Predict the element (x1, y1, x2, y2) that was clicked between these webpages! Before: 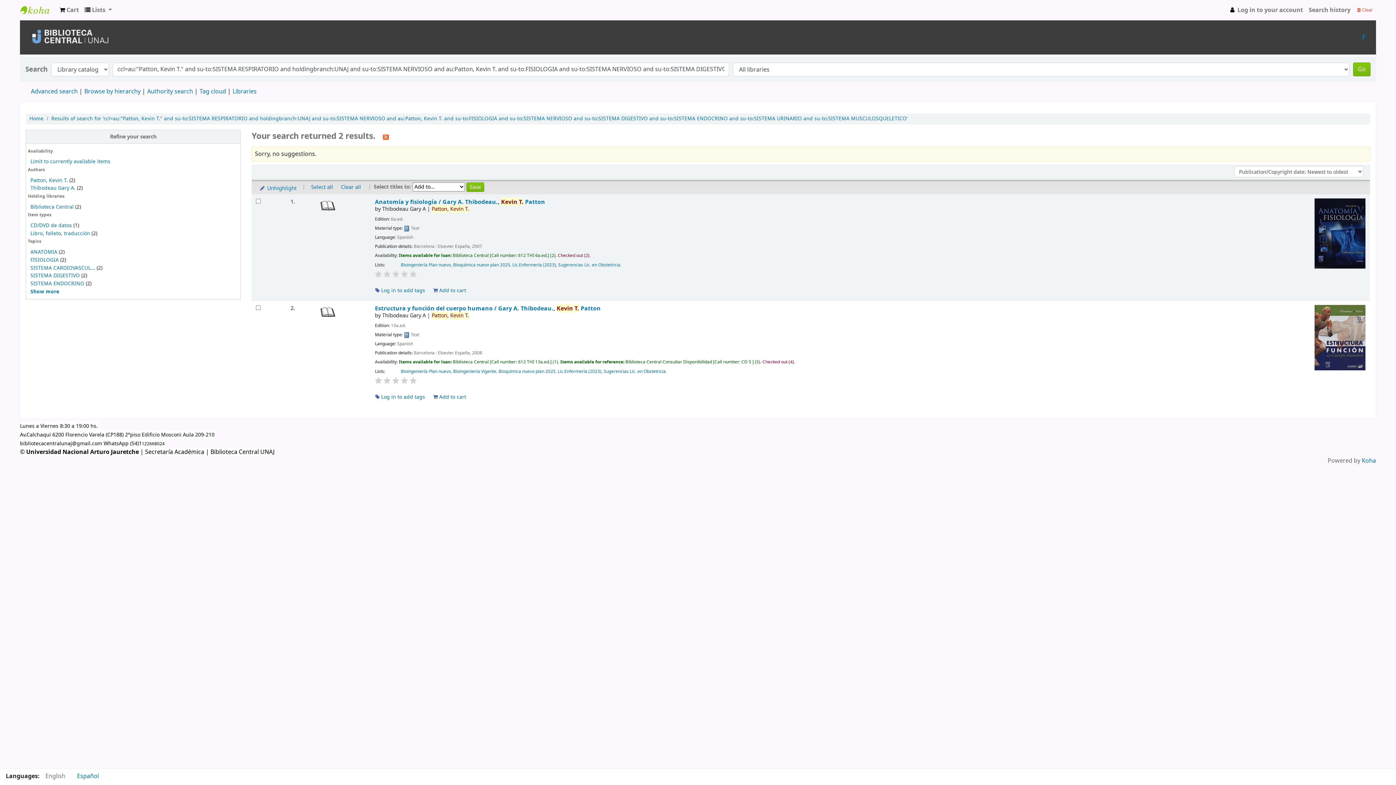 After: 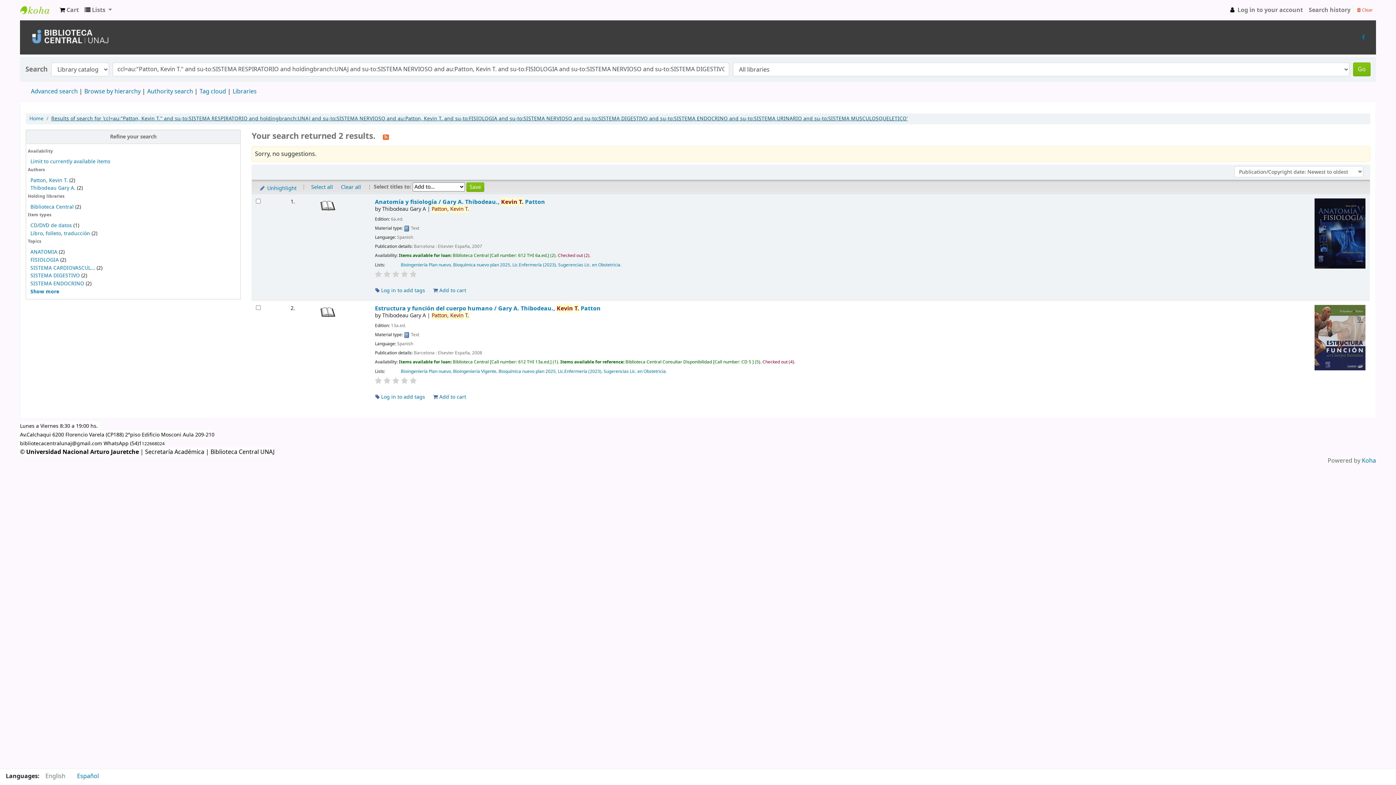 Action: bbox: (51, 115, 908, 122) label: Results of search for 'ccl=au:"Patton, Kevin T." and su-to:SISTEMA RESPIRATORIO and holdingbranch:UNAJ and su-to:SISTEMA NERVIOSO and au:Patton, Kevin T. and su-to:FISIOLOGIA and su-to:SISTEMA NERVIOSO and su-to:SISTEMA DIGESTIVO and su-to:SISTEMA ENDOCRINO and su-to:SISTEMA URINARIO and su-to:SISTEMA MUSCULOSQUELETICO'